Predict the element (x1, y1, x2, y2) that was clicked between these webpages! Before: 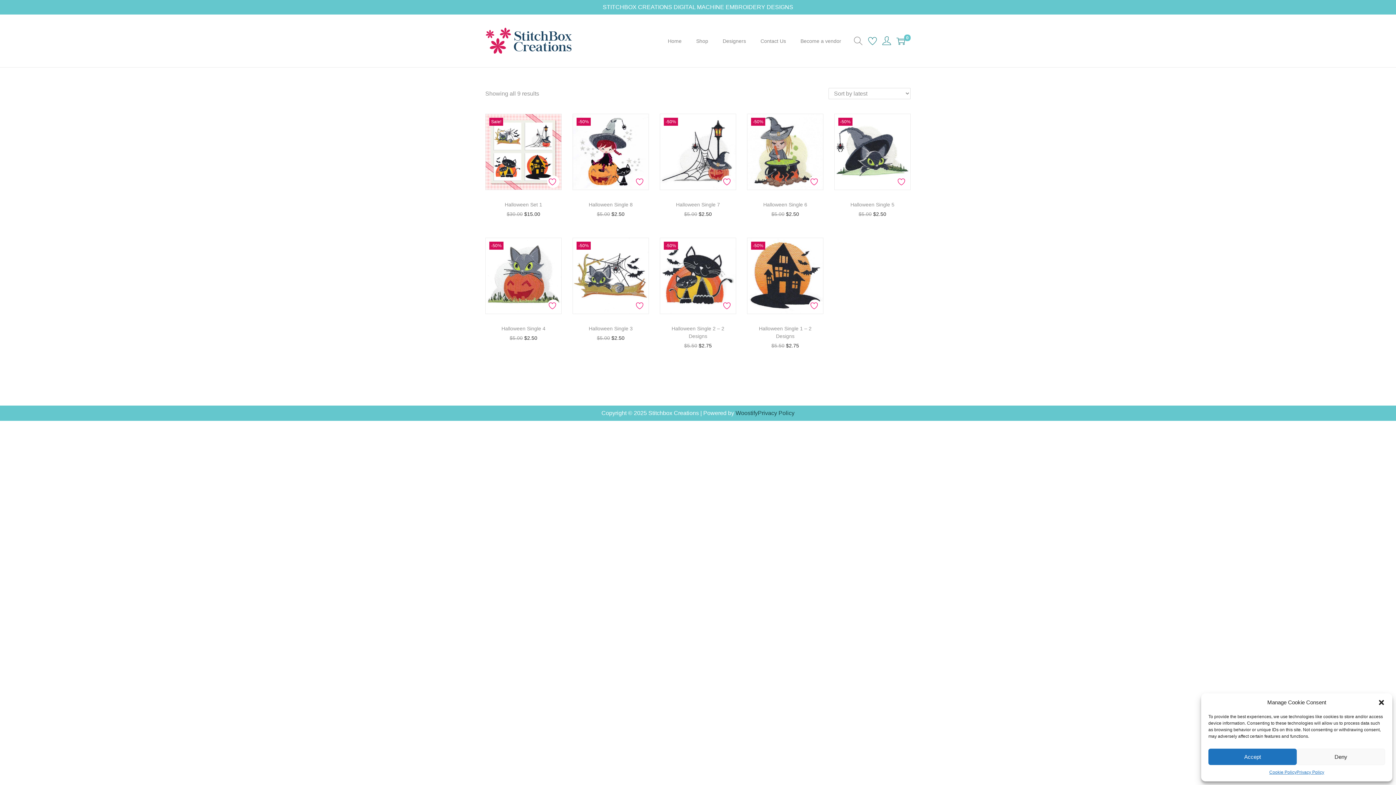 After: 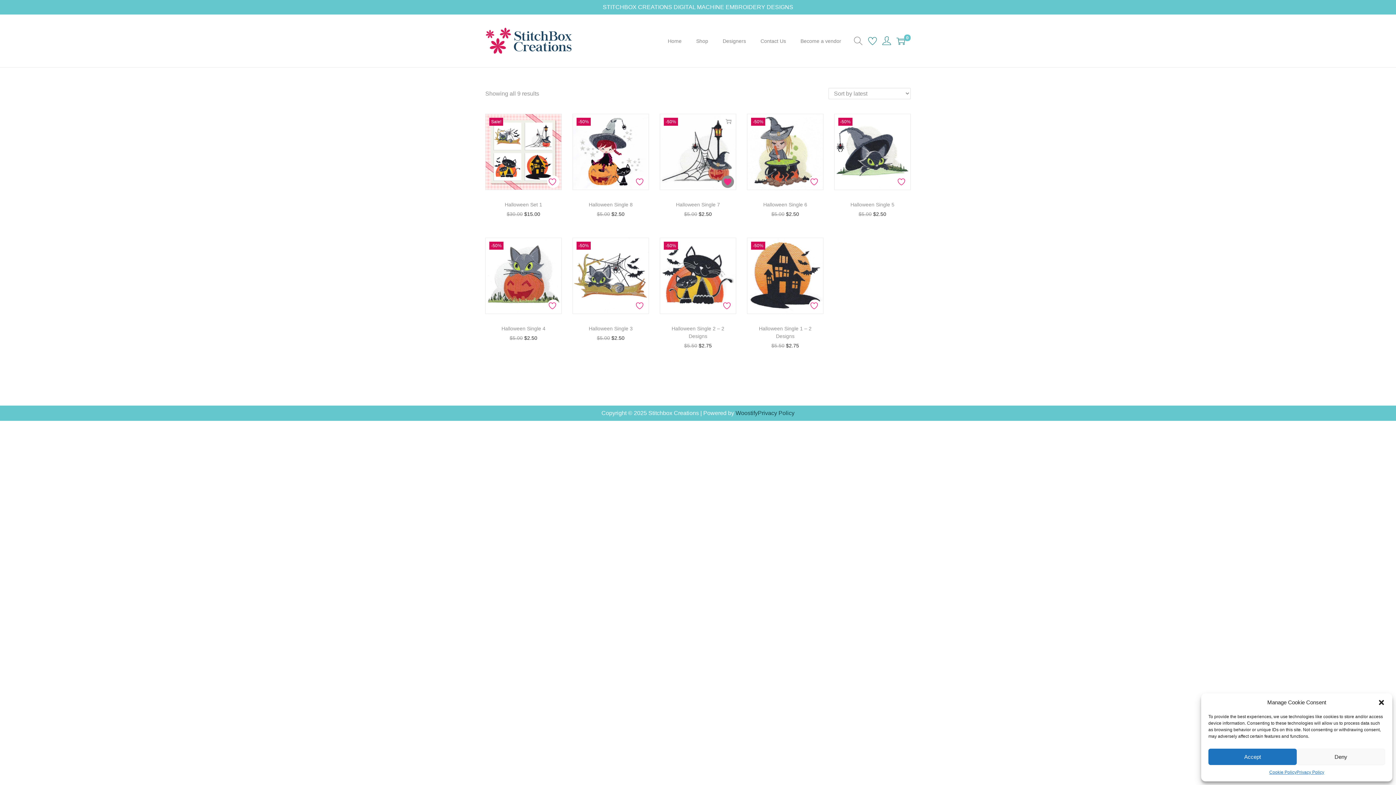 Action: label: Add to Wishlist bbox: (721, 175, 734, 188)